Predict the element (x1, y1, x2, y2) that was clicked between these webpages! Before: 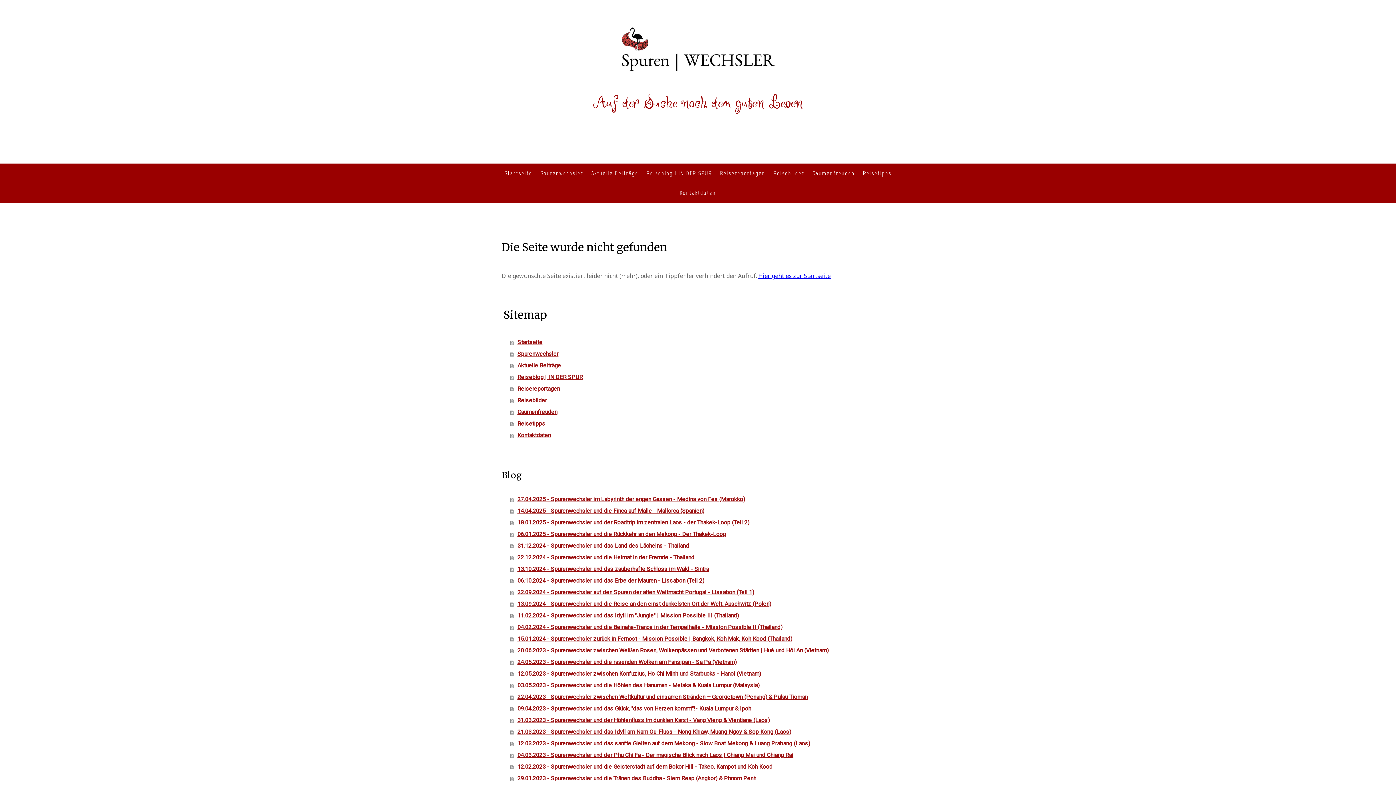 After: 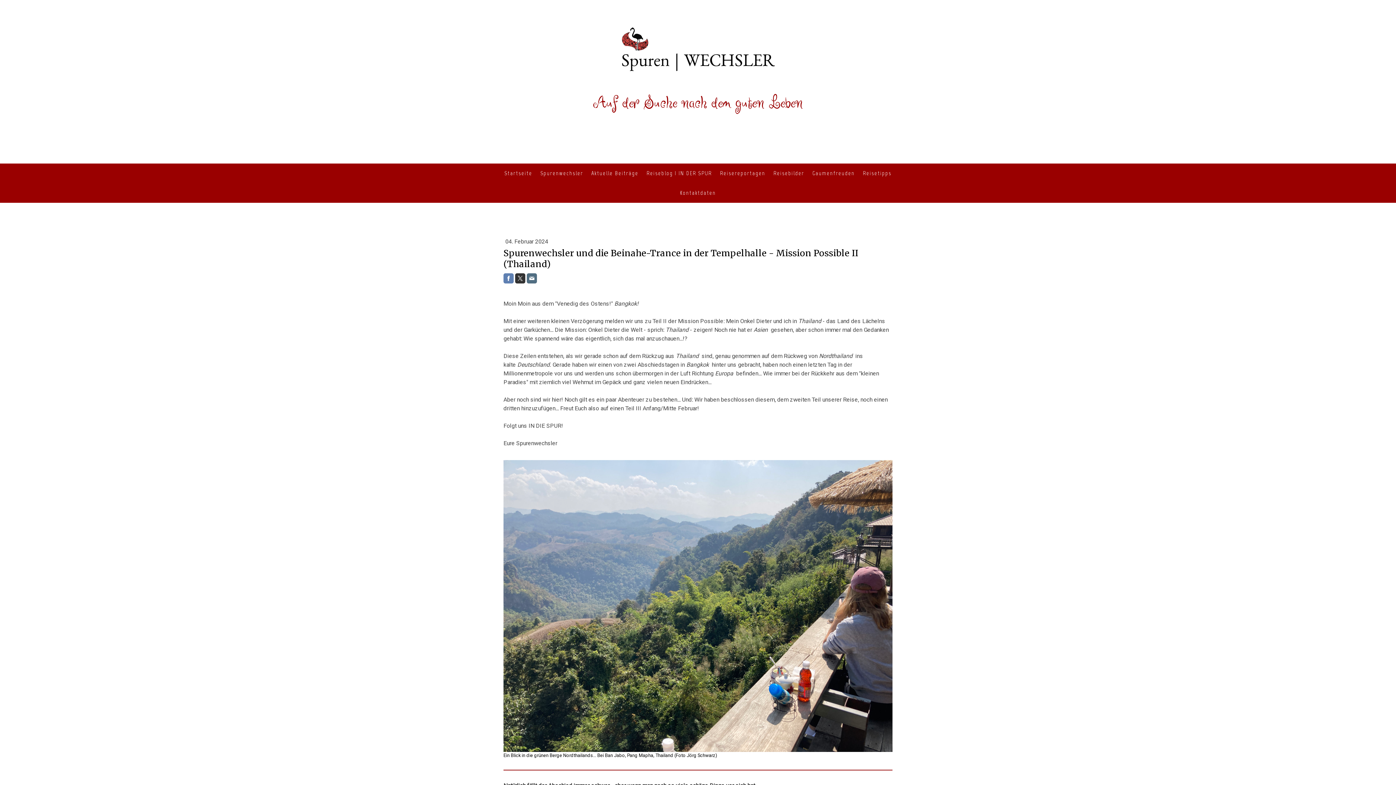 Action: bbox: (510, 621, 894, 633) label: 04.02.2024 - Spurenwechsler und die Beinahe-Trance in der Tempelhalle - Mission Possible II (Thailand)